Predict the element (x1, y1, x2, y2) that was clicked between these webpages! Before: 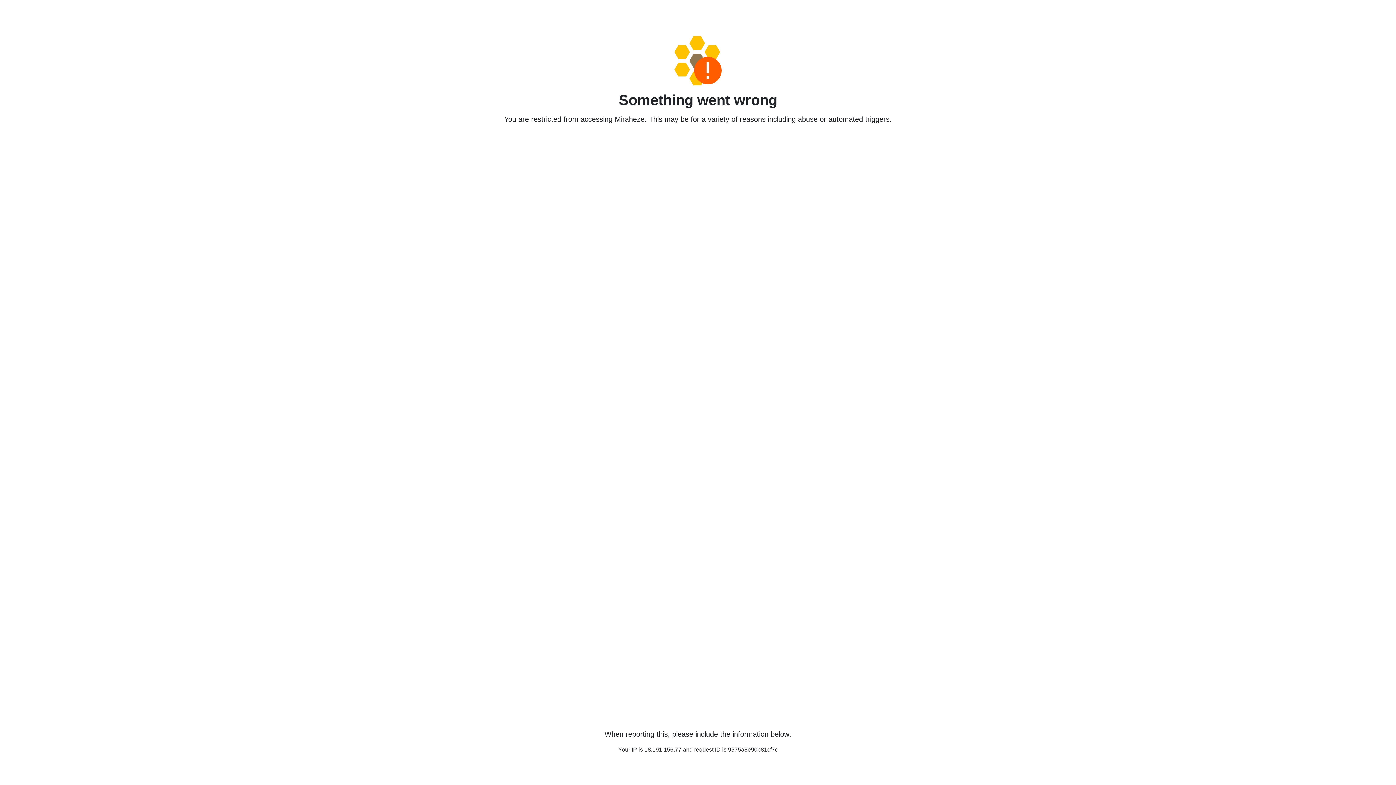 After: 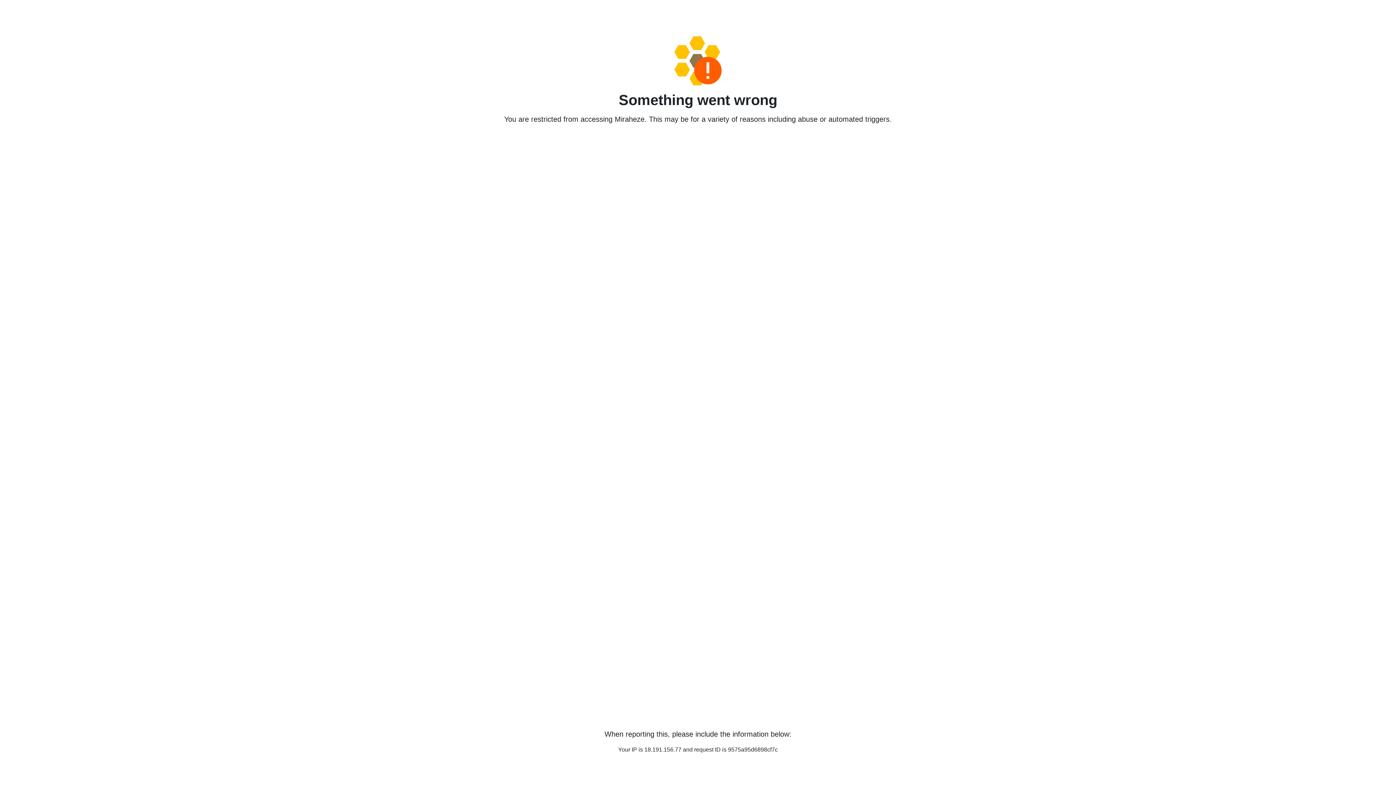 Action: bbox: (458, 36, 938, 85)